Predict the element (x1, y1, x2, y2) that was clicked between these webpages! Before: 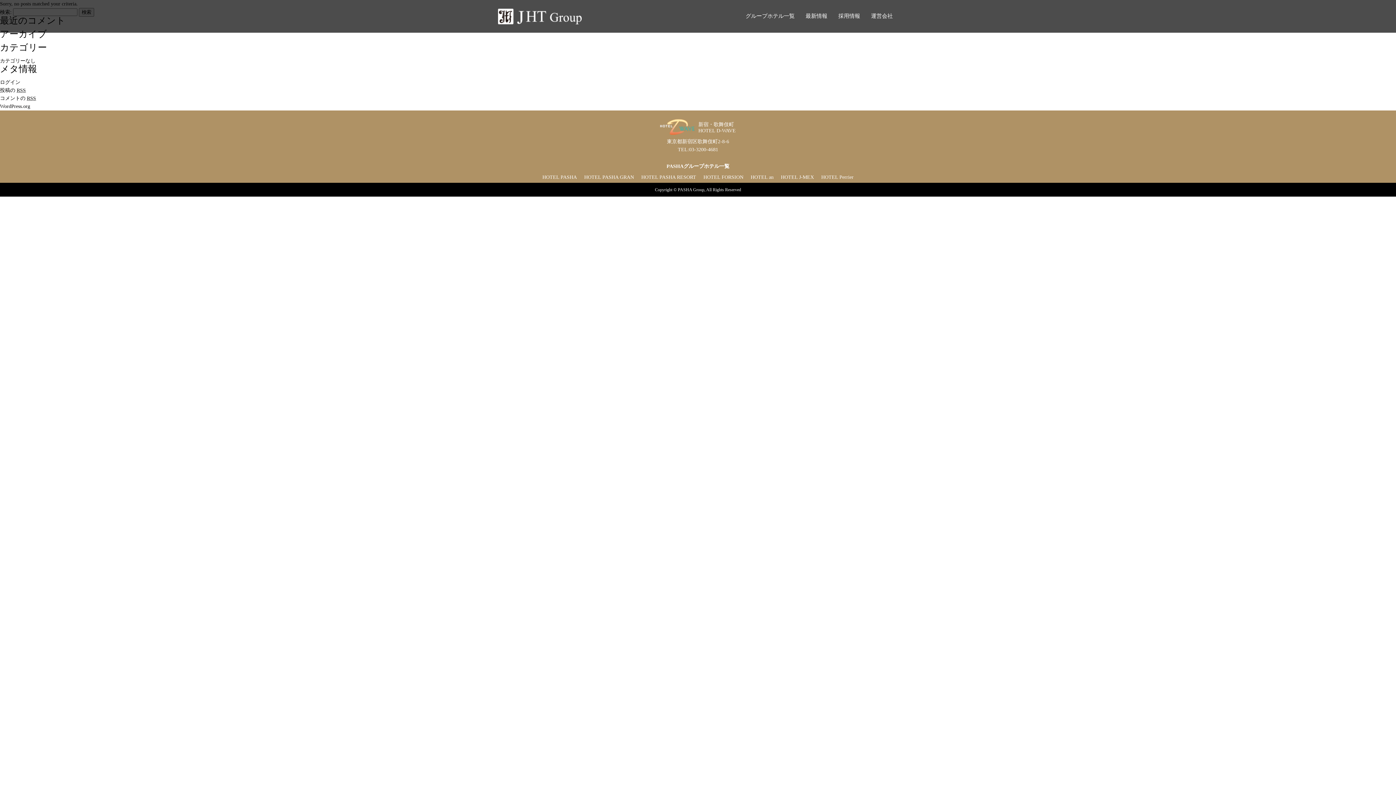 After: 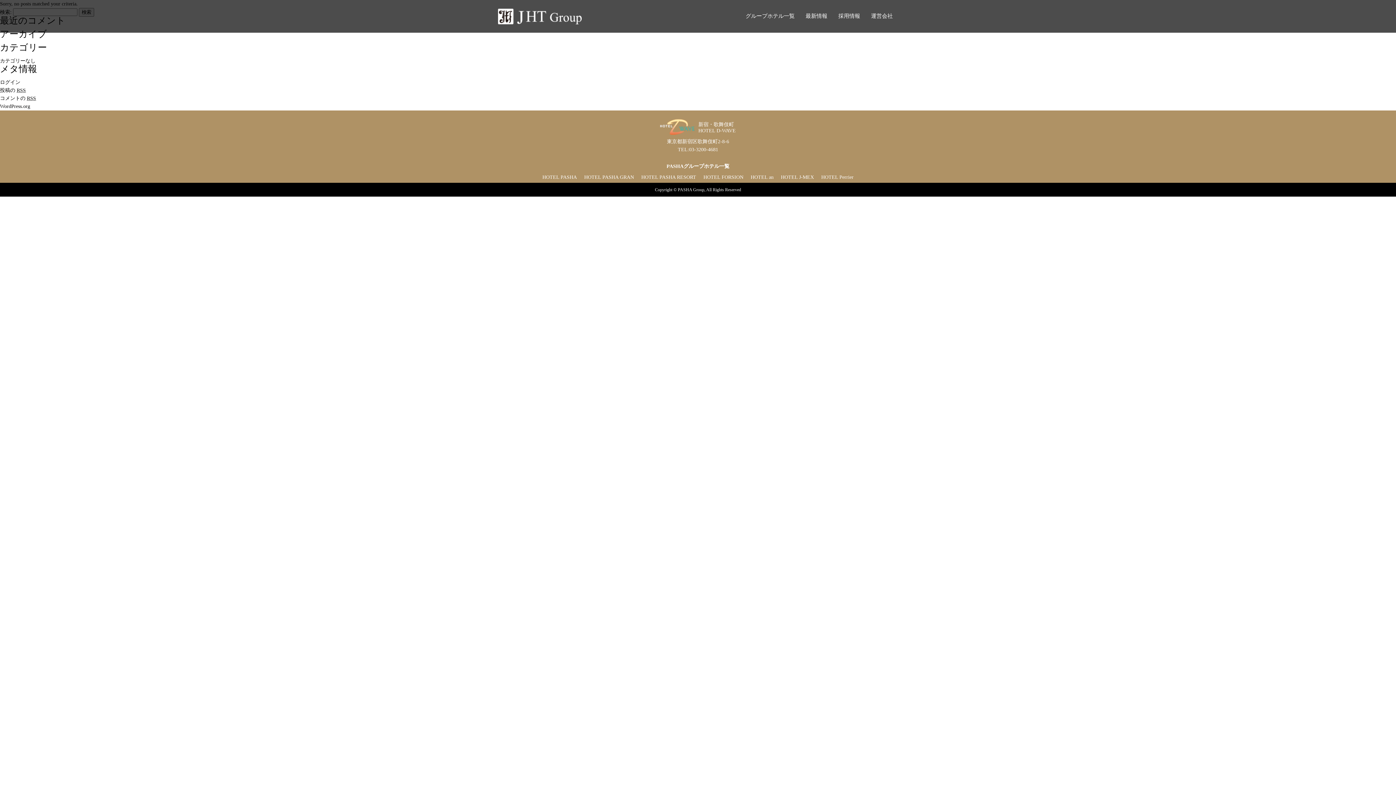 Action: label: HOTEL PASHA bbox: (542, 174, 577, 180)